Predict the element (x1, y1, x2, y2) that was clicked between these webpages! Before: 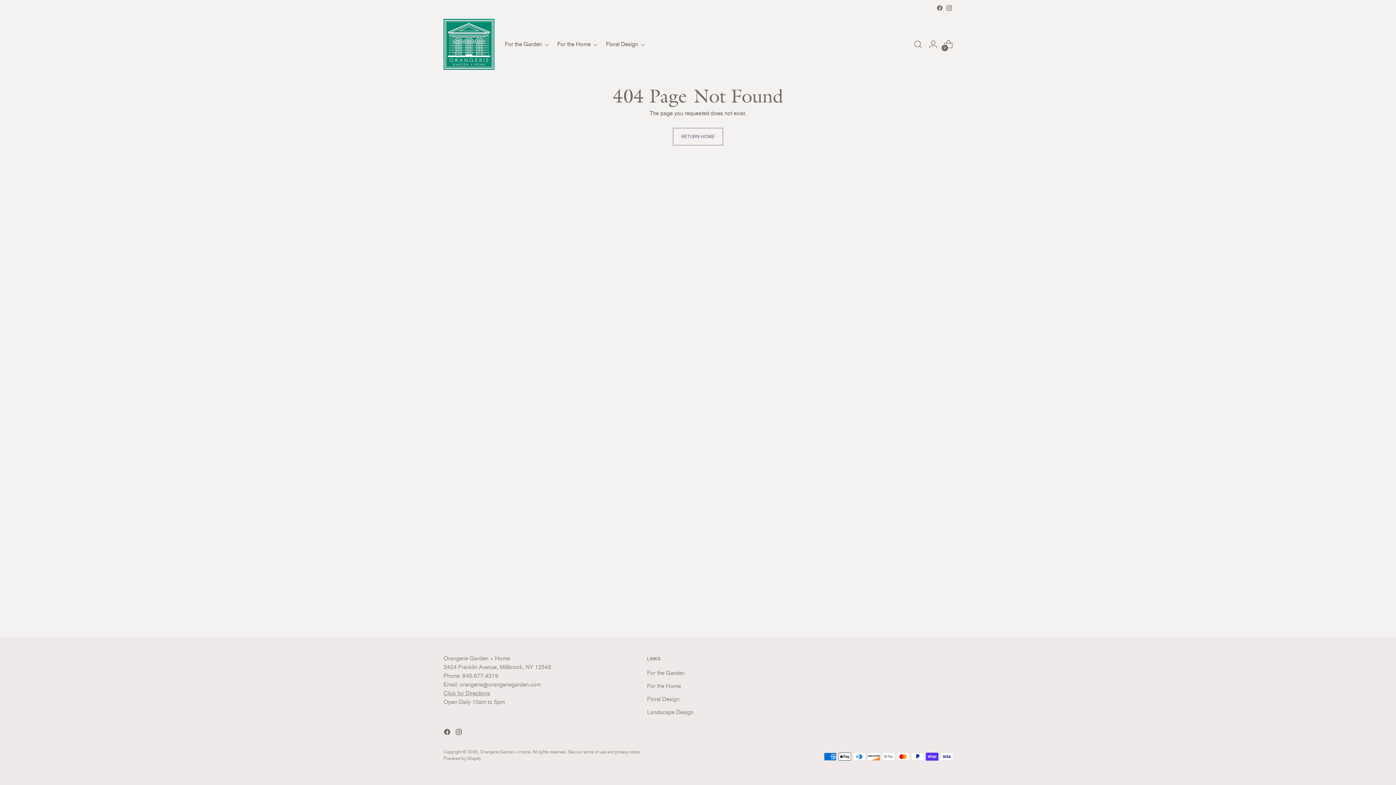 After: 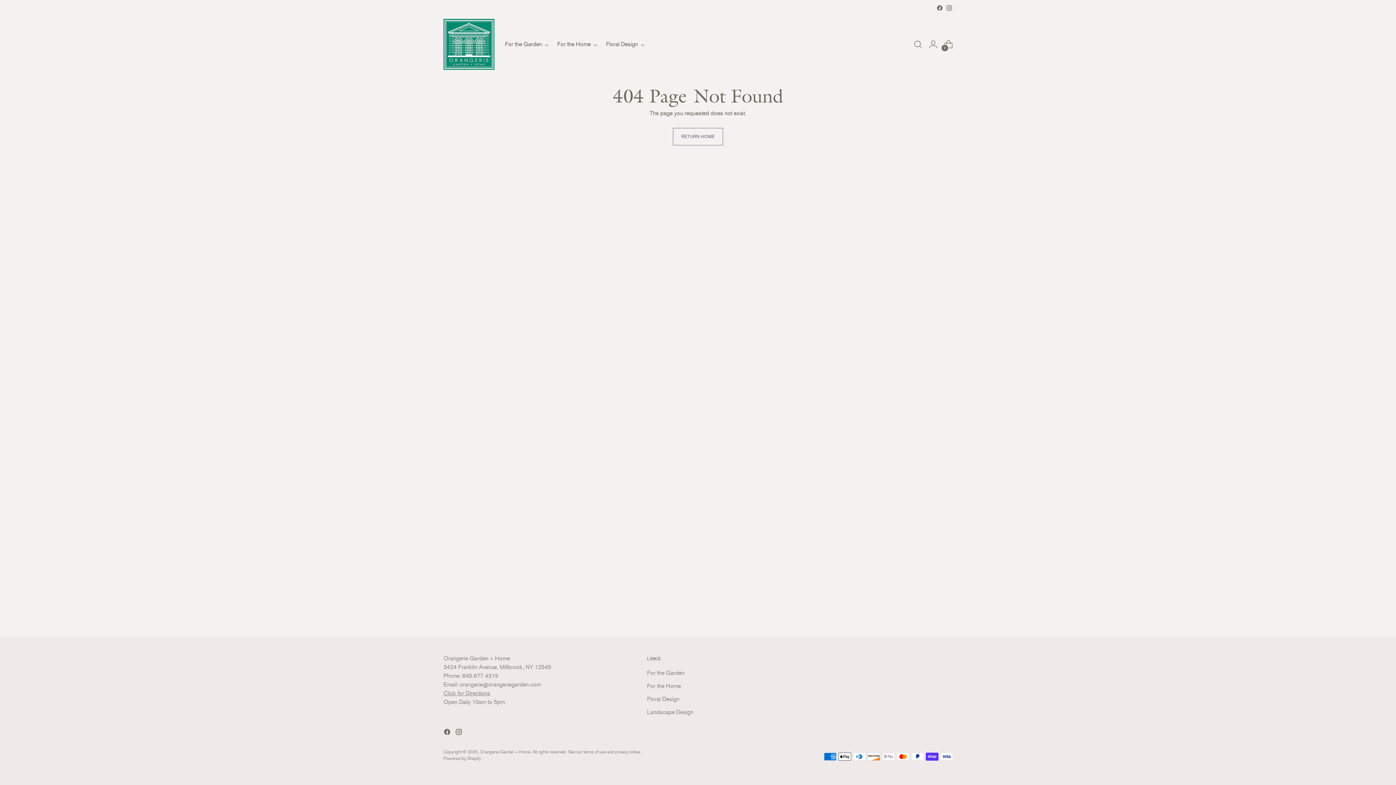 Action: bbox: (946, 4, 952, 11)